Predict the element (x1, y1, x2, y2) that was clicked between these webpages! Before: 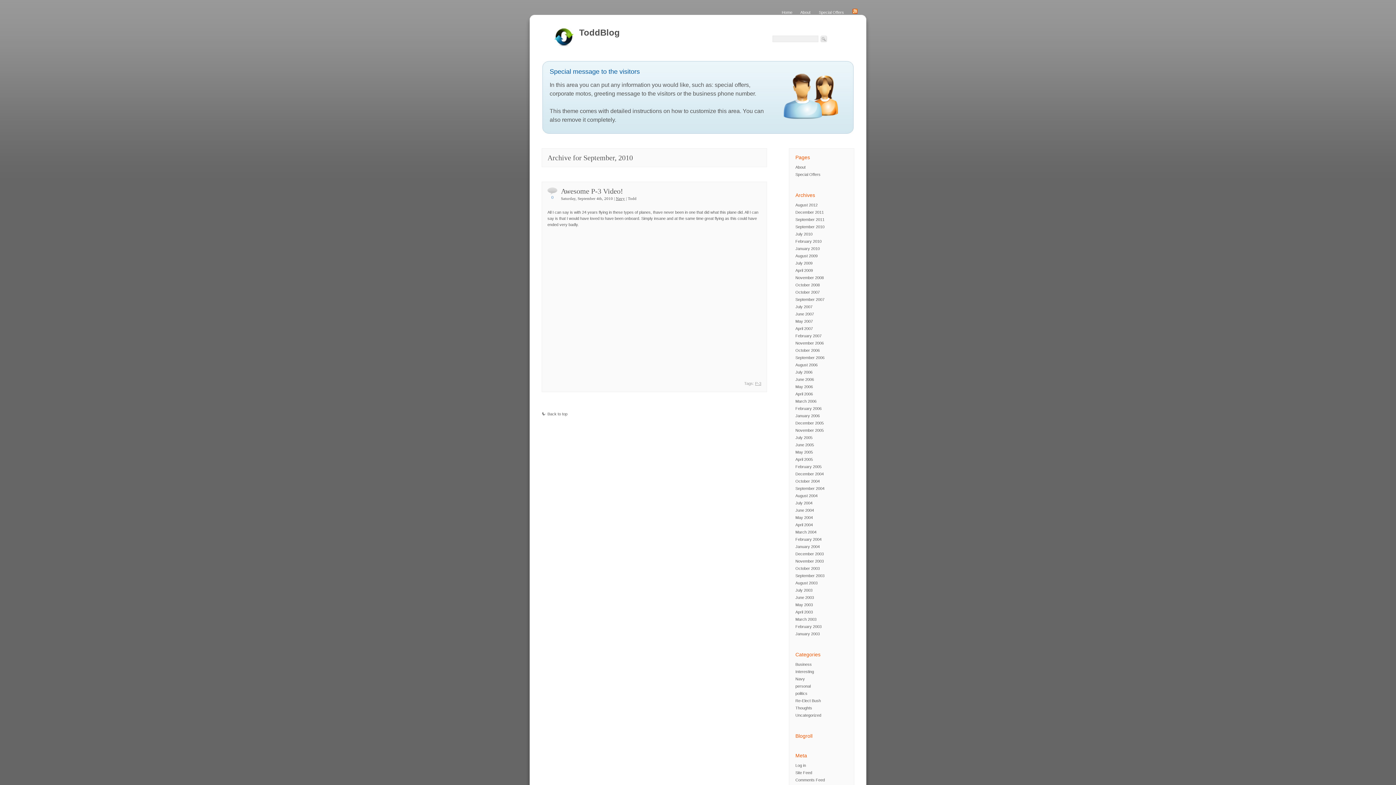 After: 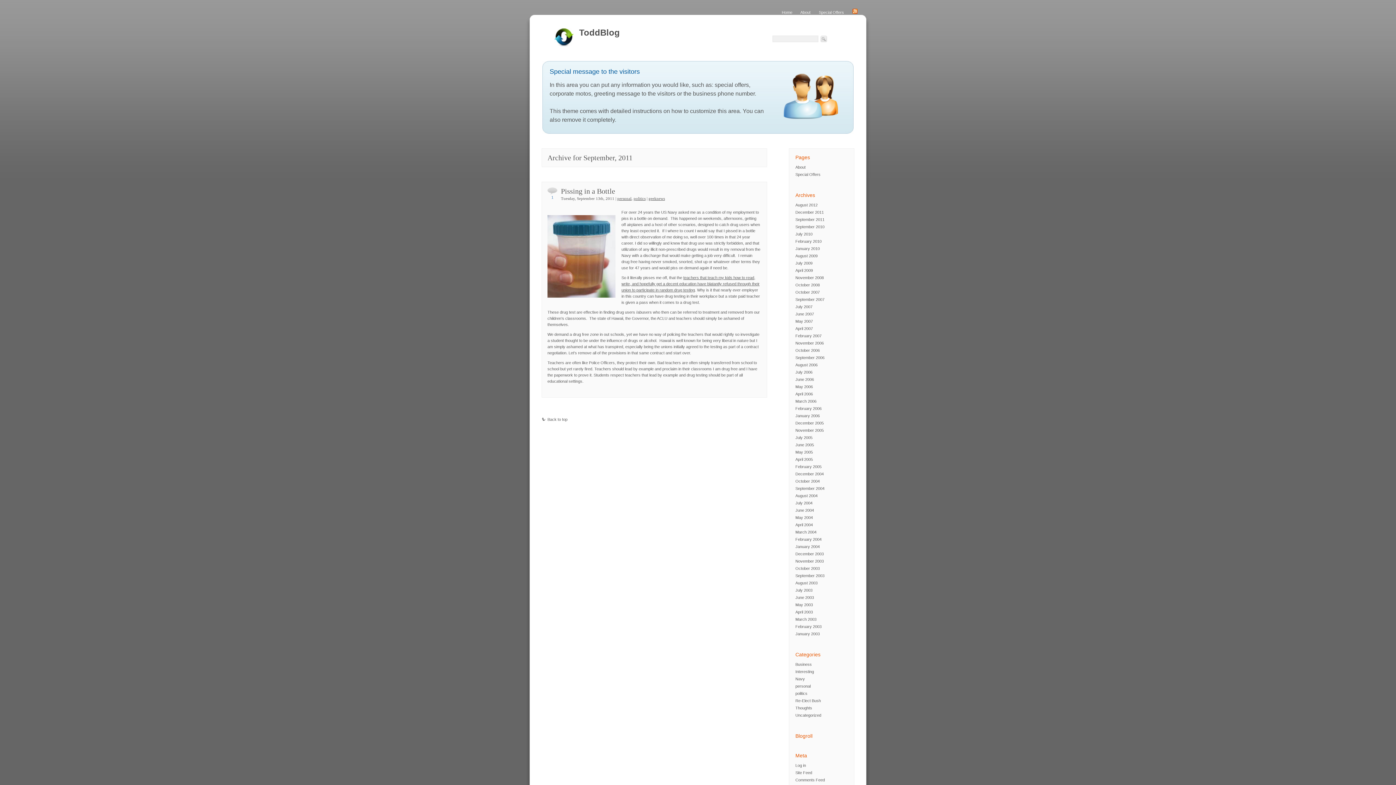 Action: label: September 2011 bbox: (795, 217, 824, 221)